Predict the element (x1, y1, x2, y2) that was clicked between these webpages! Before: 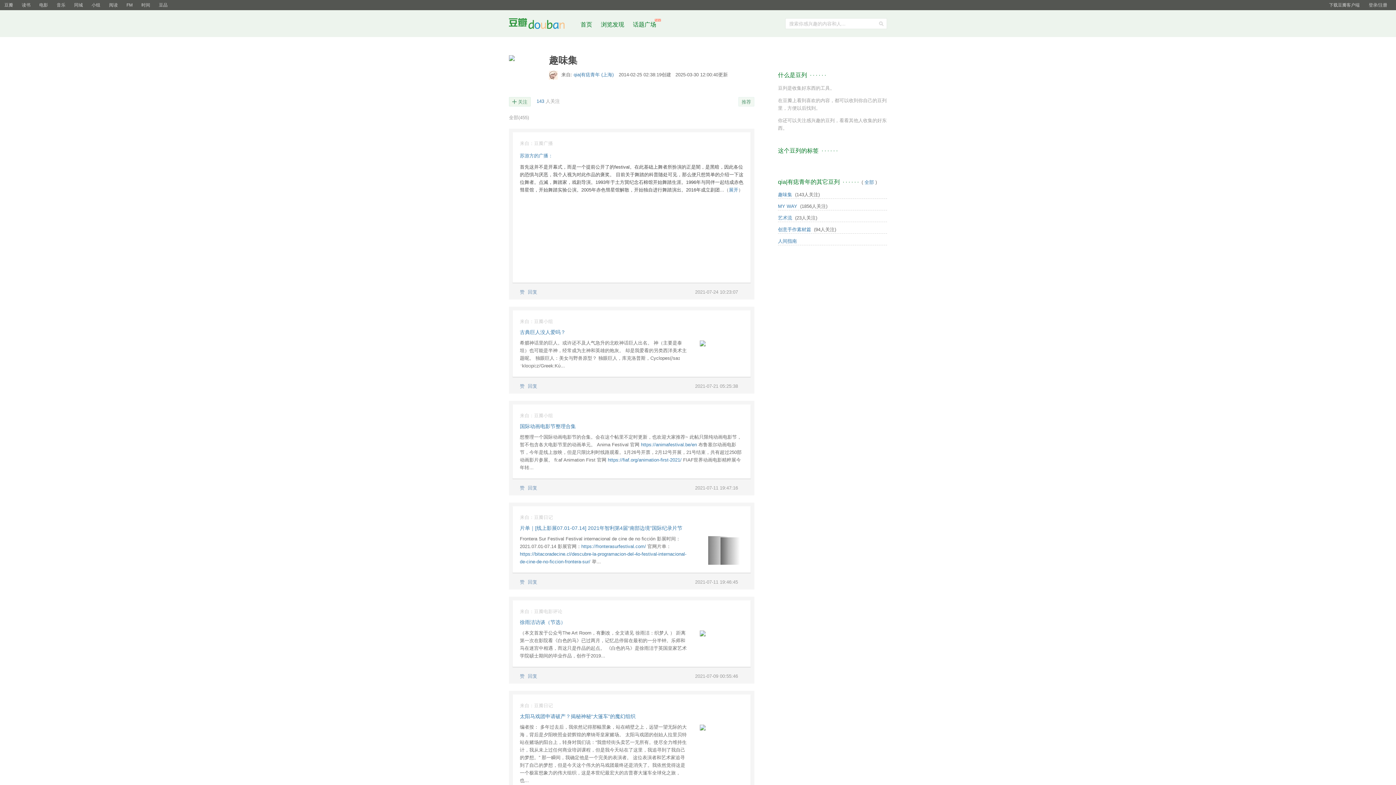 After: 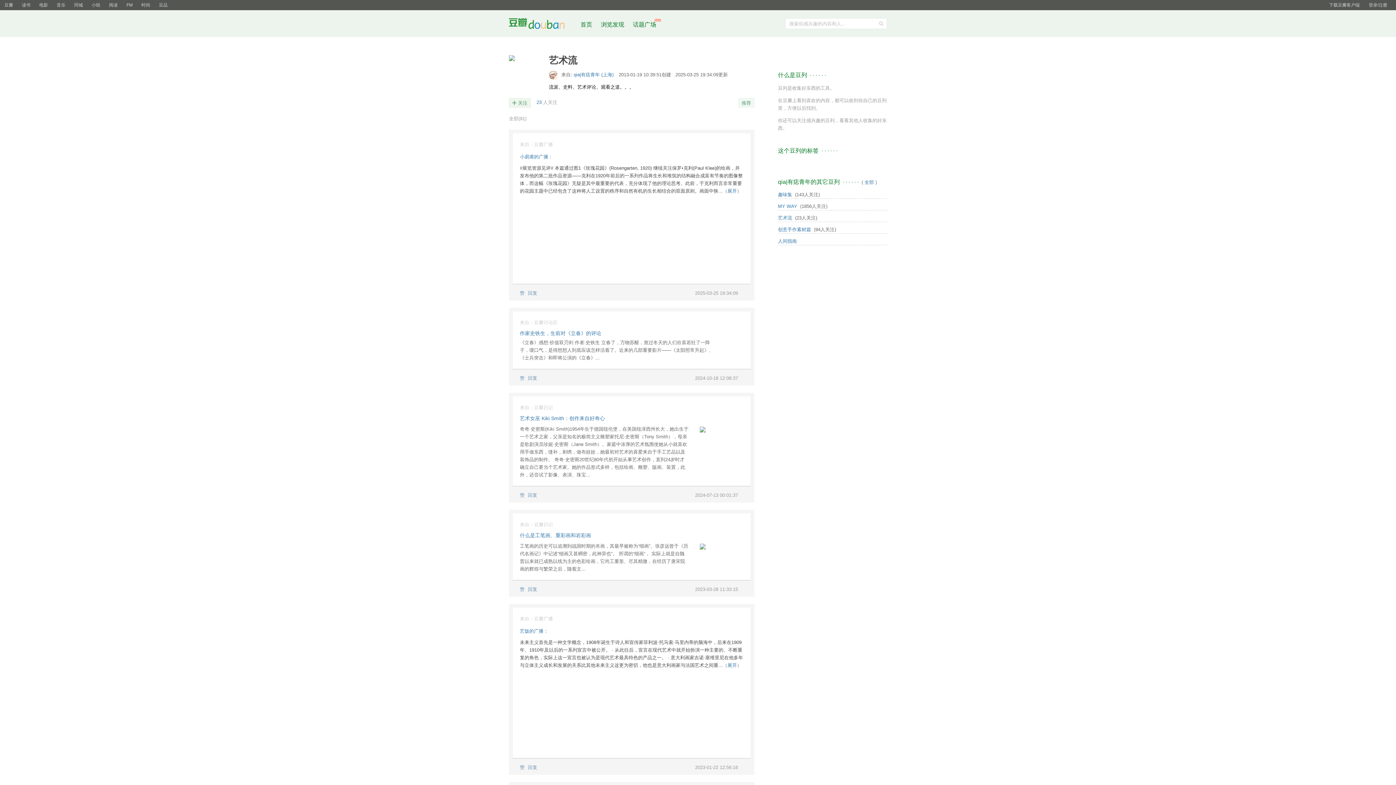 Action: bbox: (778, 215, 792, 220) label: 艺术流